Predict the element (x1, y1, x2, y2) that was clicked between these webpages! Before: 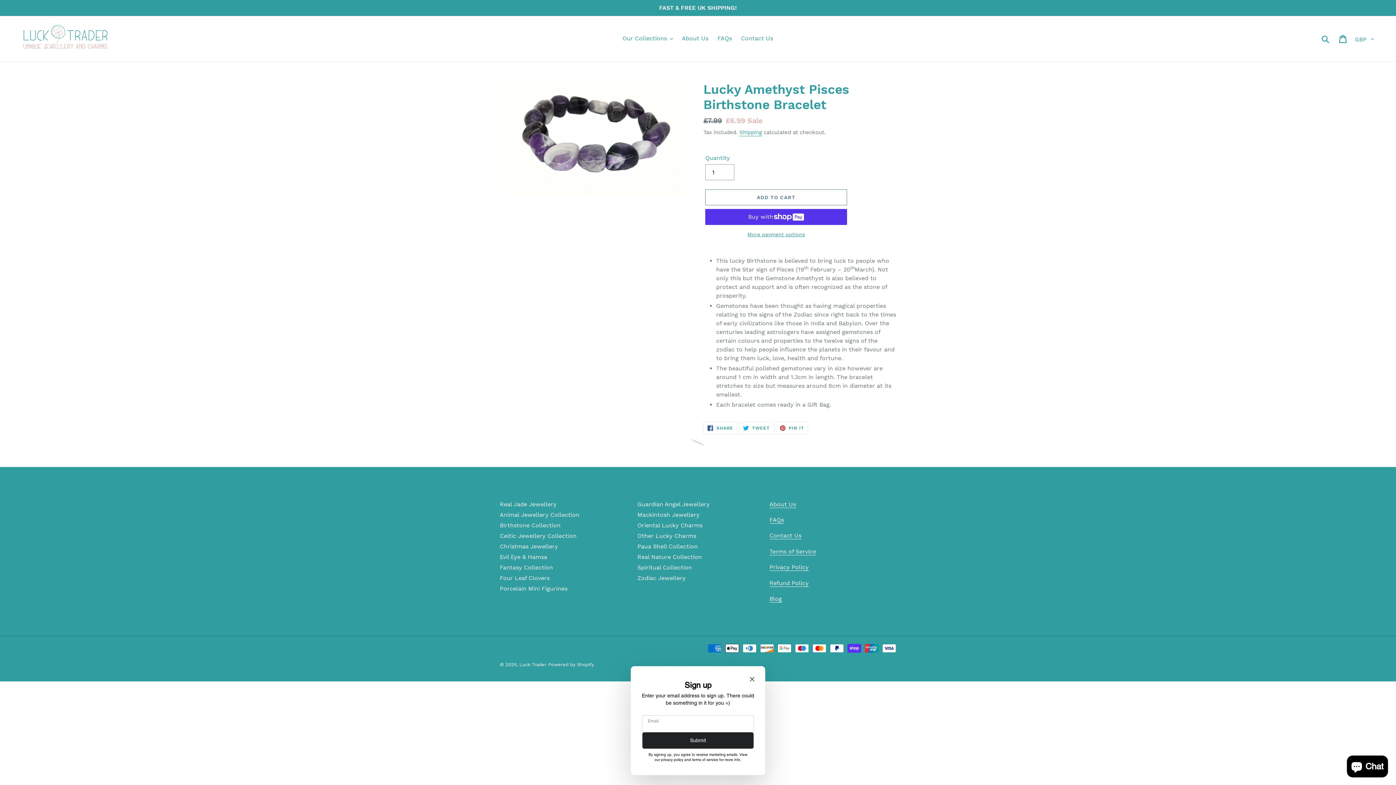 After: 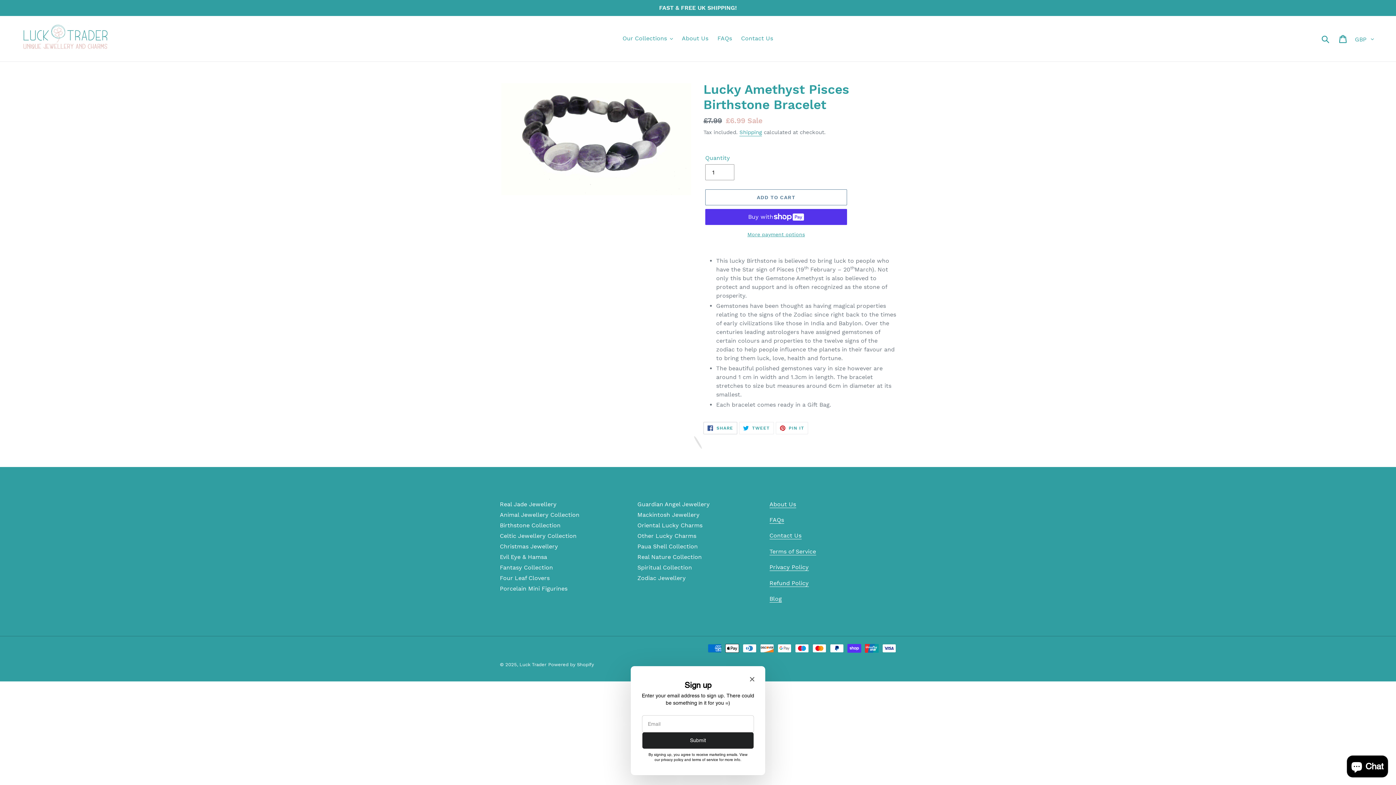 Action: bbox: (703, 422, 737, 434) label:  SHARE
SHARE ON FACEBOOK